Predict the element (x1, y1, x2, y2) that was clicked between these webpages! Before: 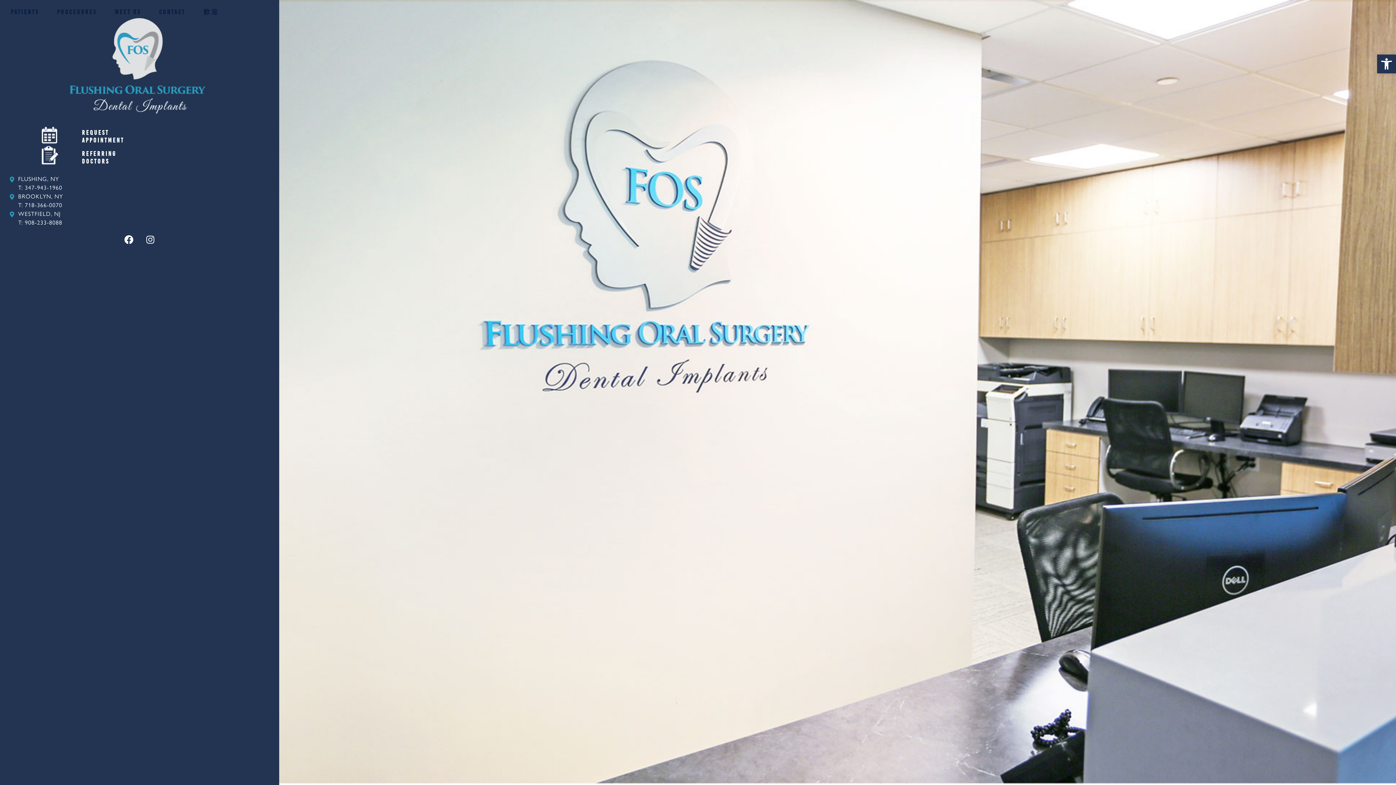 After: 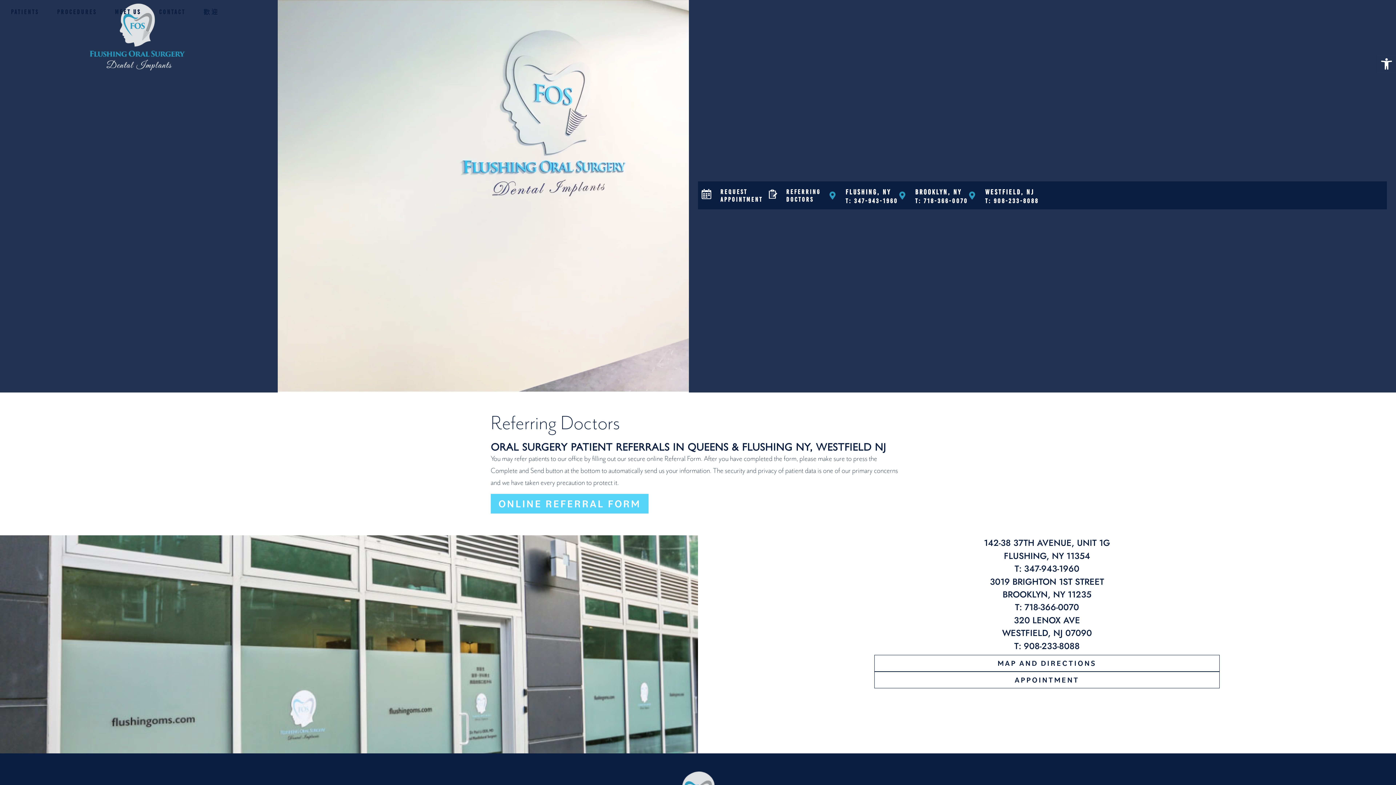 Action: label: REFERRING
DOCTORS bbox: (81, 150, 116, 165)